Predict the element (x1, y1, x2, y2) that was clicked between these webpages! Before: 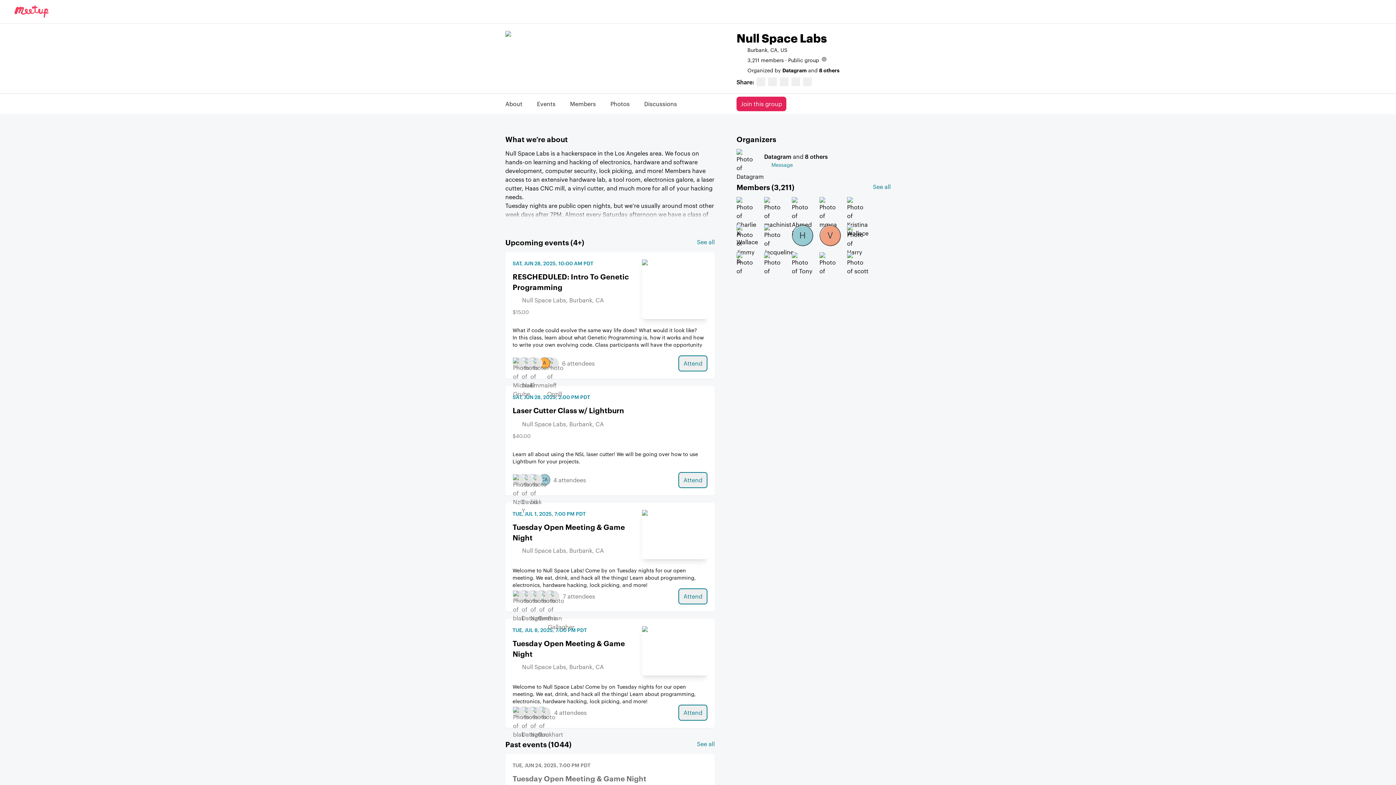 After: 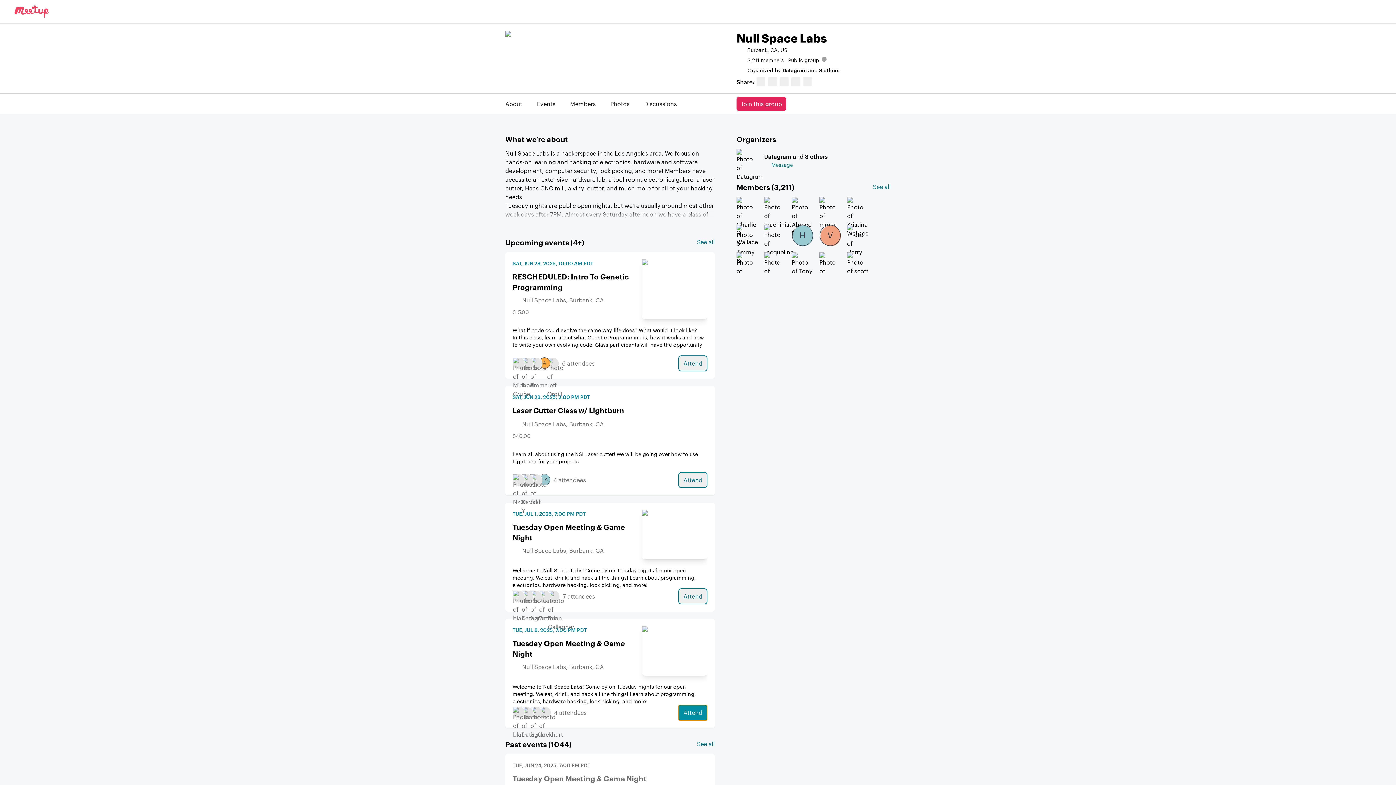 Action: bbox: (678, 705, 707, 721) label: Attend